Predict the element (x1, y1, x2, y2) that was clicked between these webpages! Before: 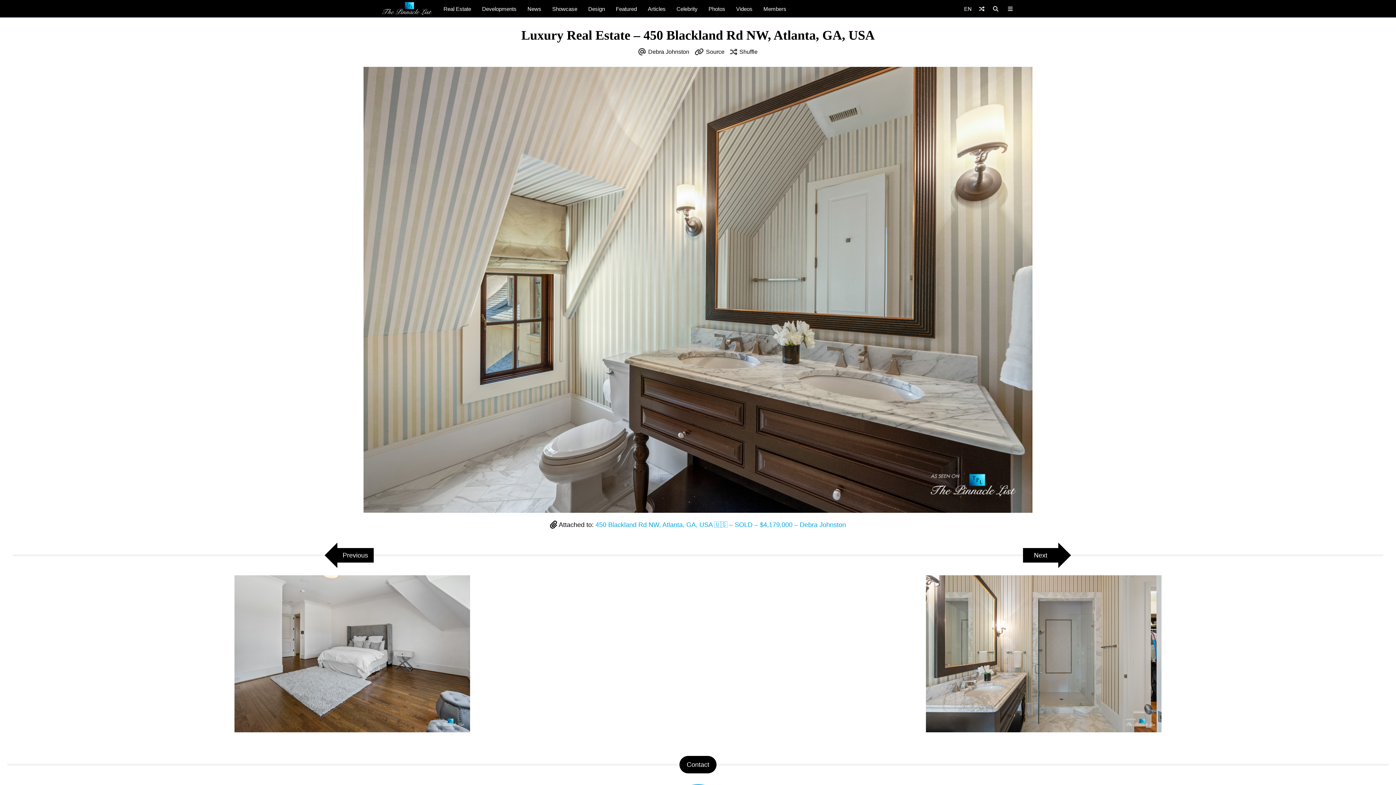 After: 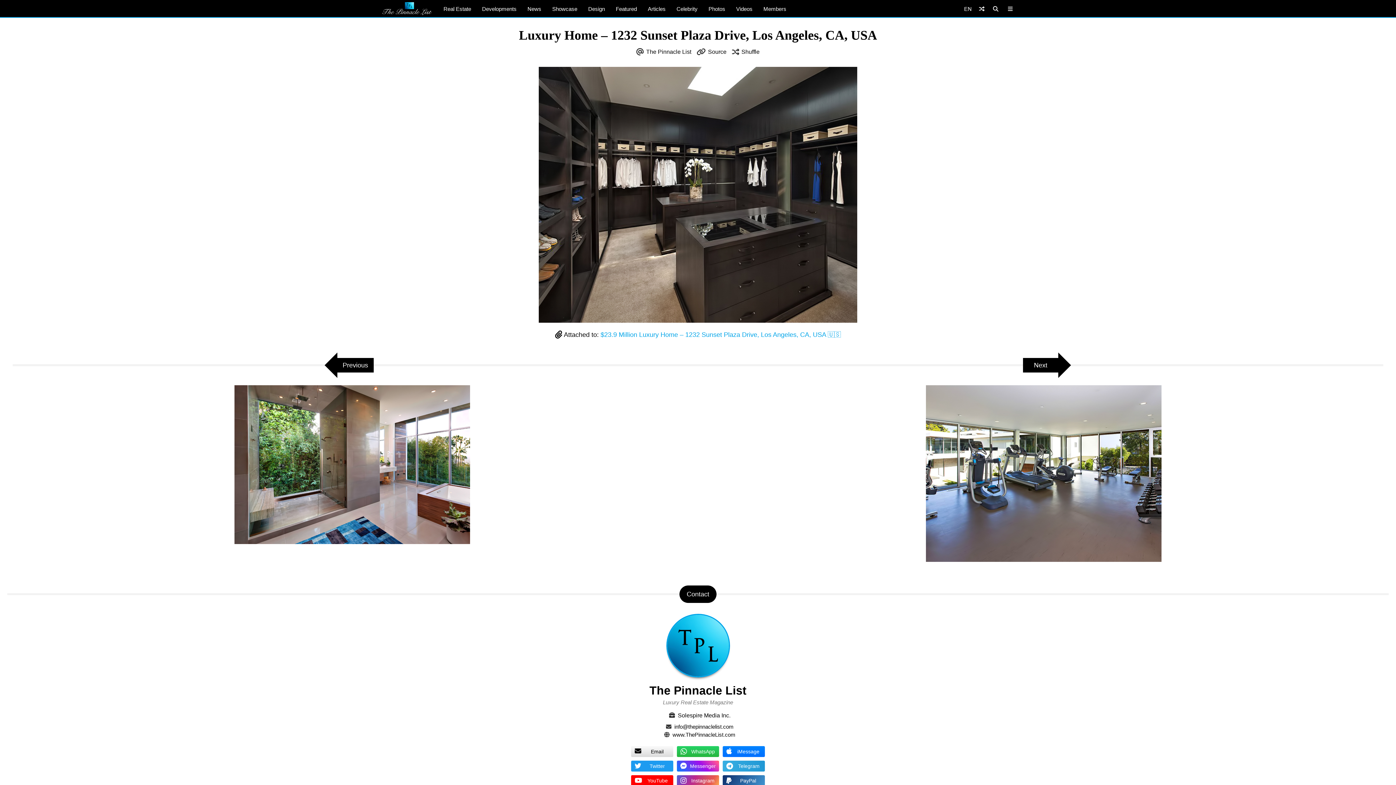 Action: label: Shuffle bbox: (975, 0, 988, 17)